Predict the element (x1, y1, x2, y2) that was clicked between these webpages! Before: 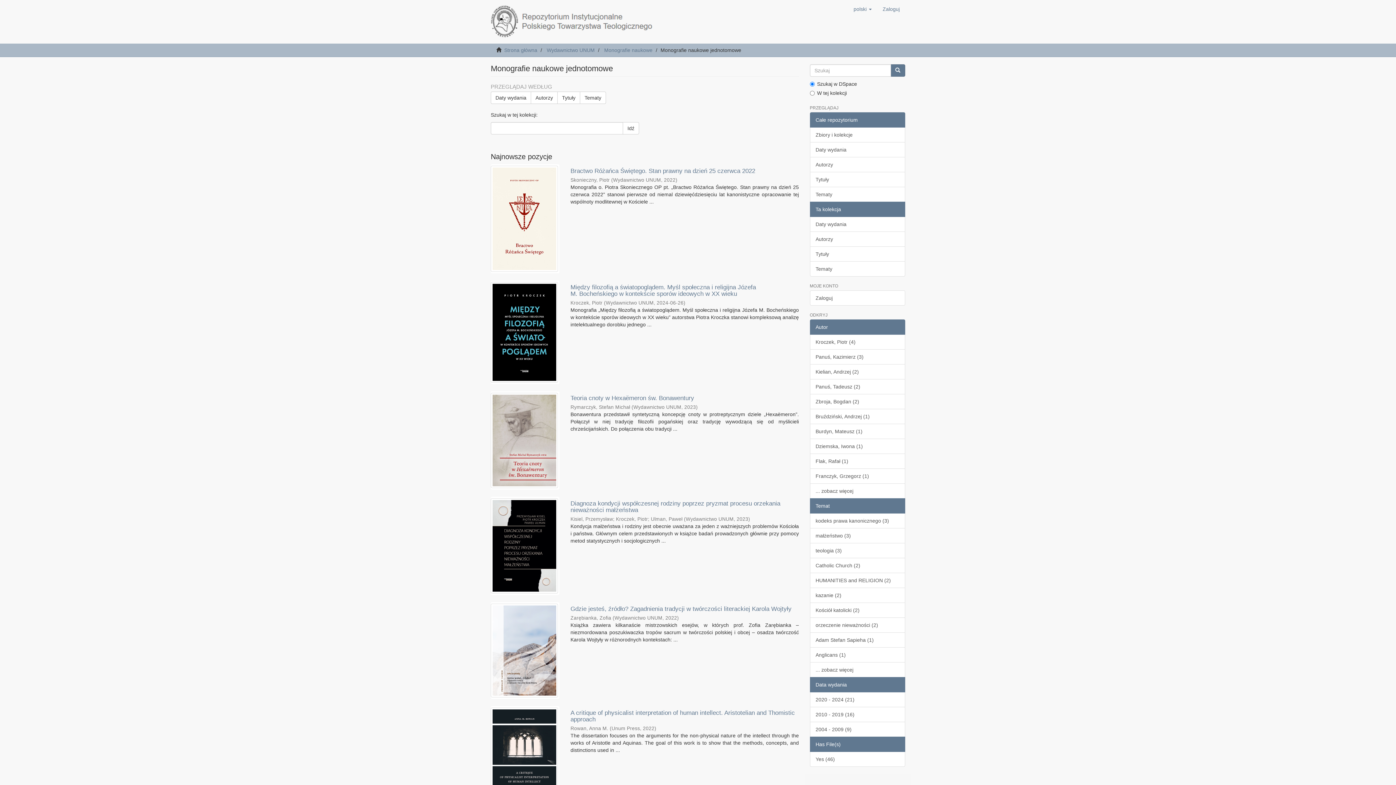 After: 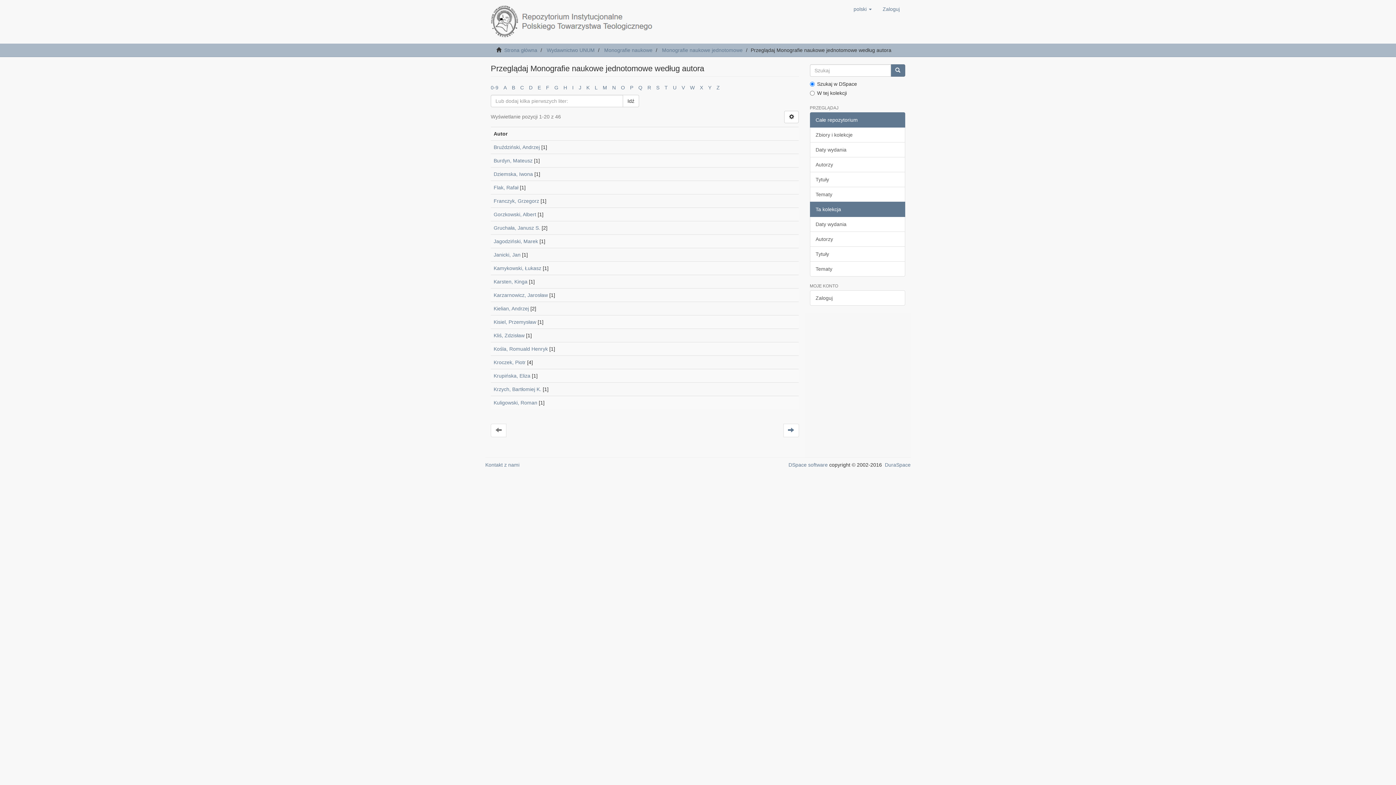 Action: label: Autorzy bbox: (530, 91, 557, 104)